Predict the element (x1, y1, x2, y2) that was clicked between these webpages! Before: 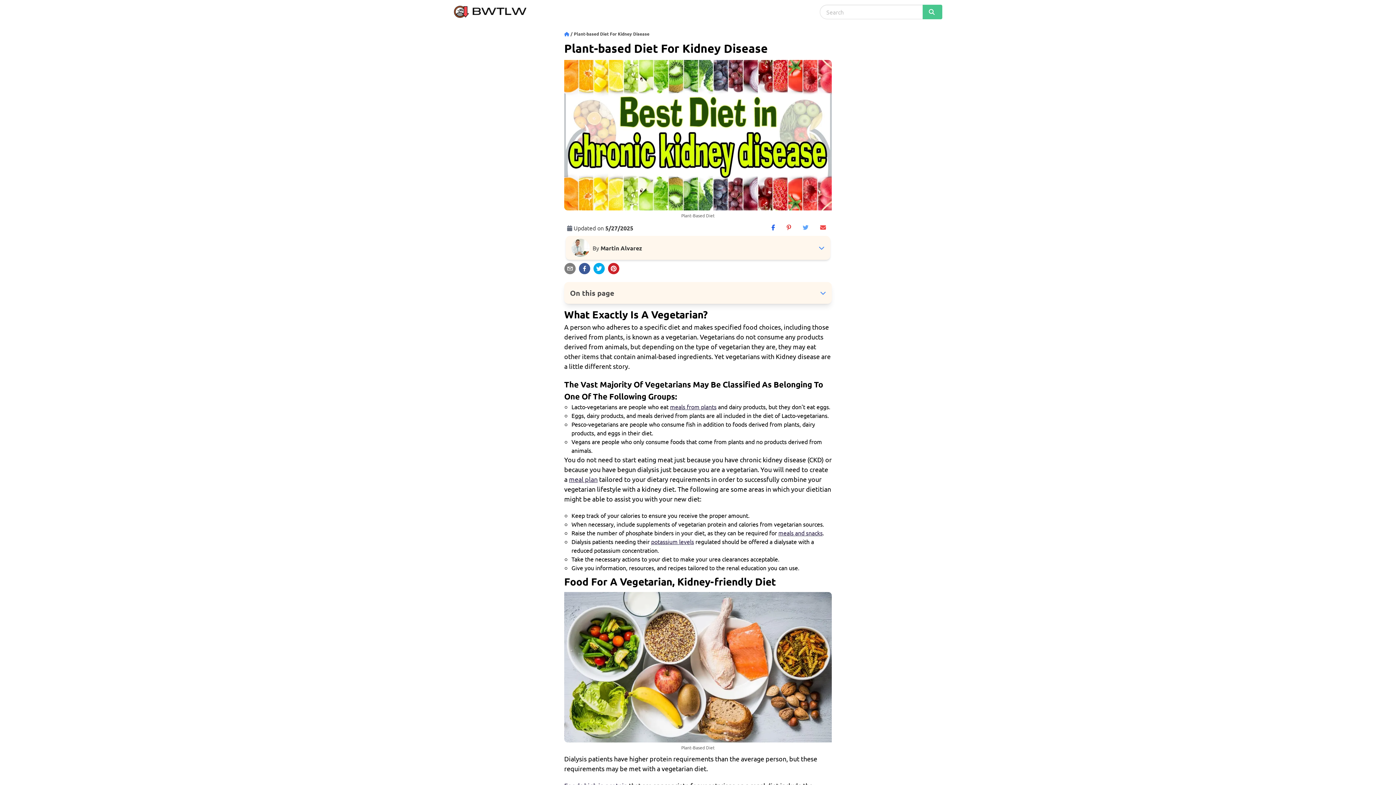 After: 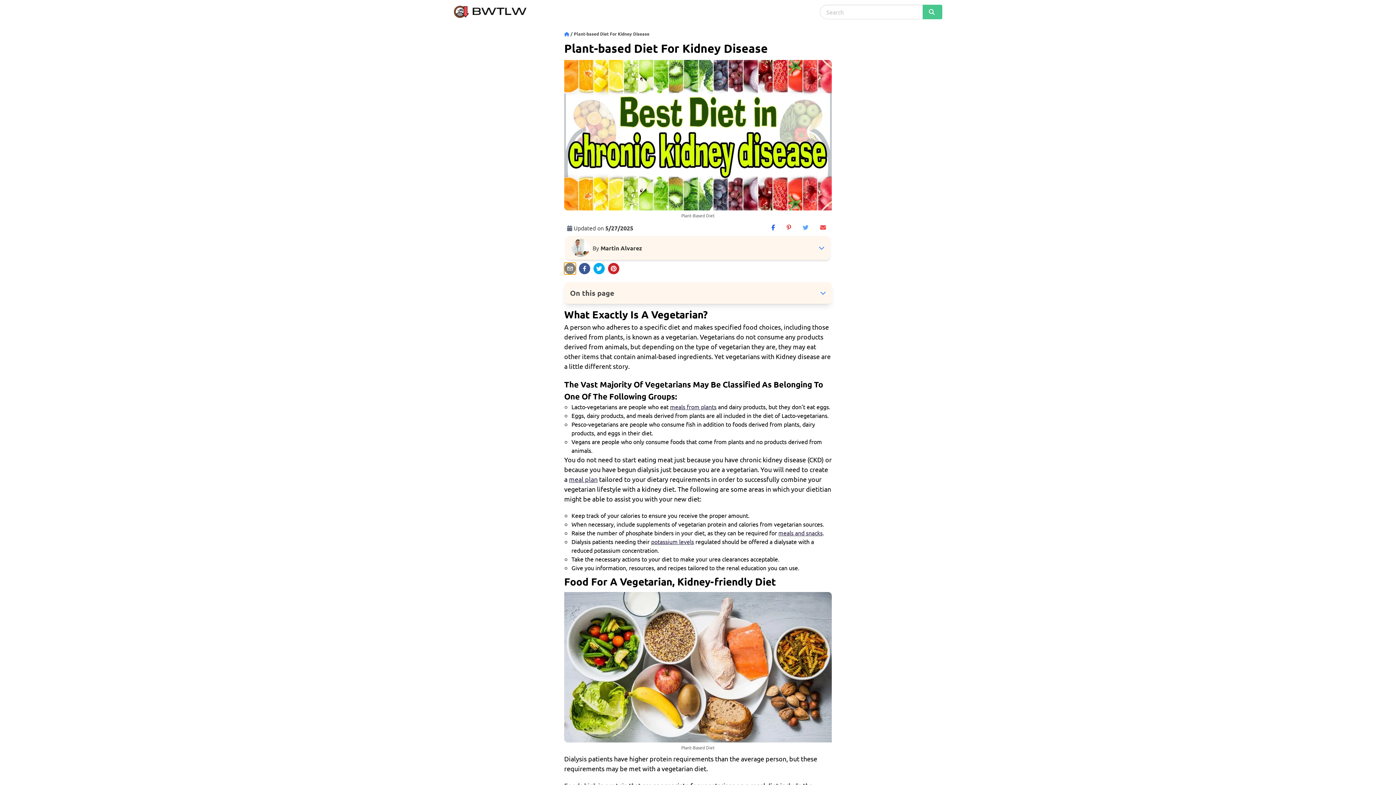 Action: bbox: (564, 262, 576, 274) label: email